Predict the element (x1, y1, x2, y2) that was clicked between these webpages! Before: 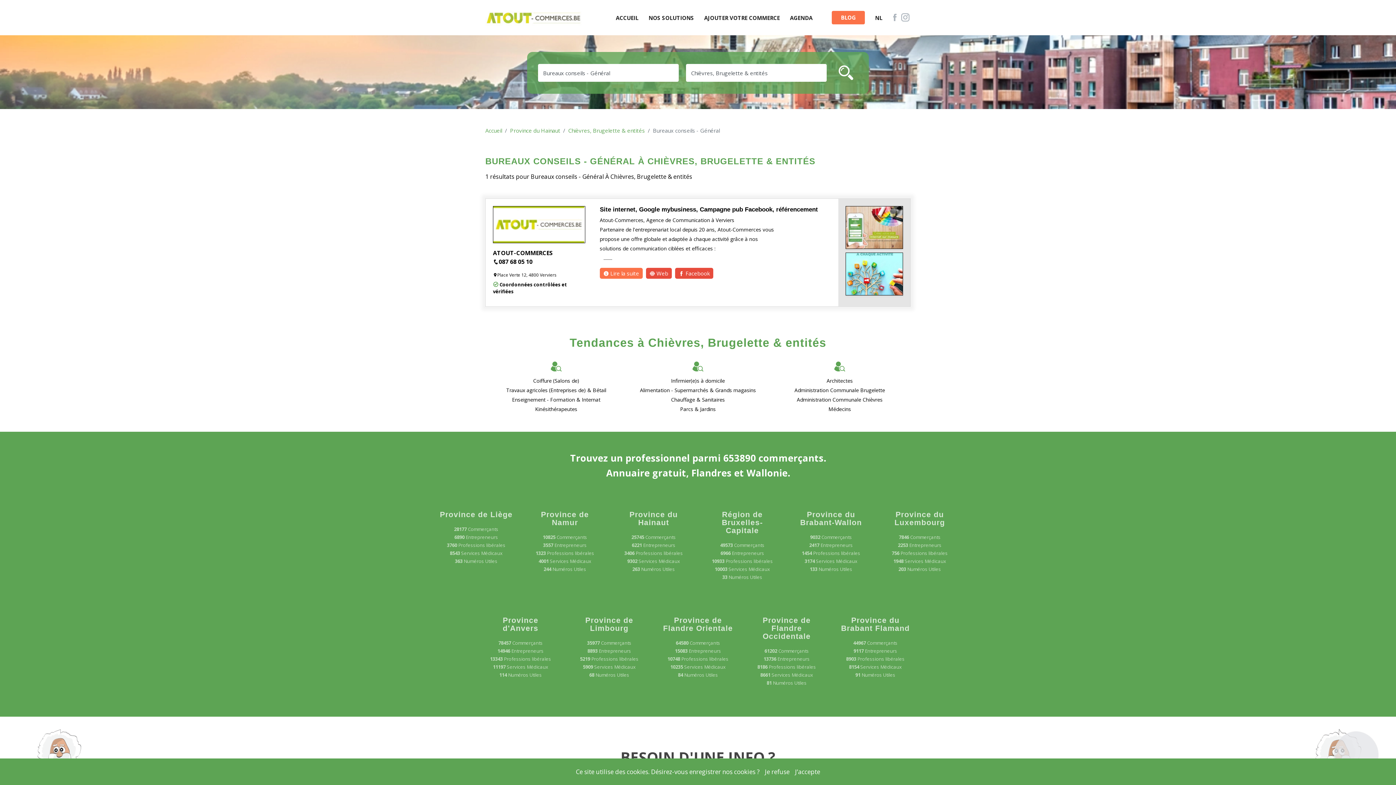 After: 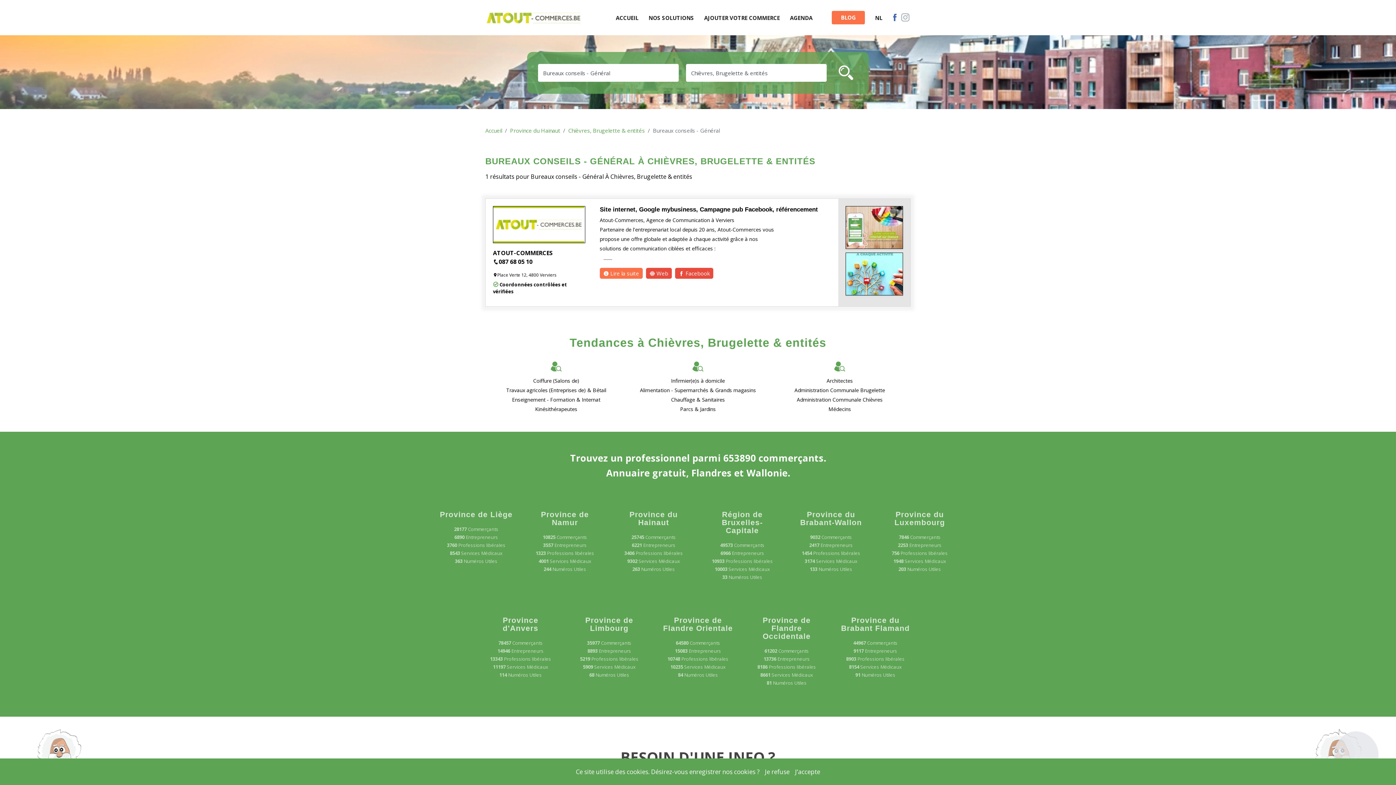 Action: bbox: (889, 12, 900, 22)